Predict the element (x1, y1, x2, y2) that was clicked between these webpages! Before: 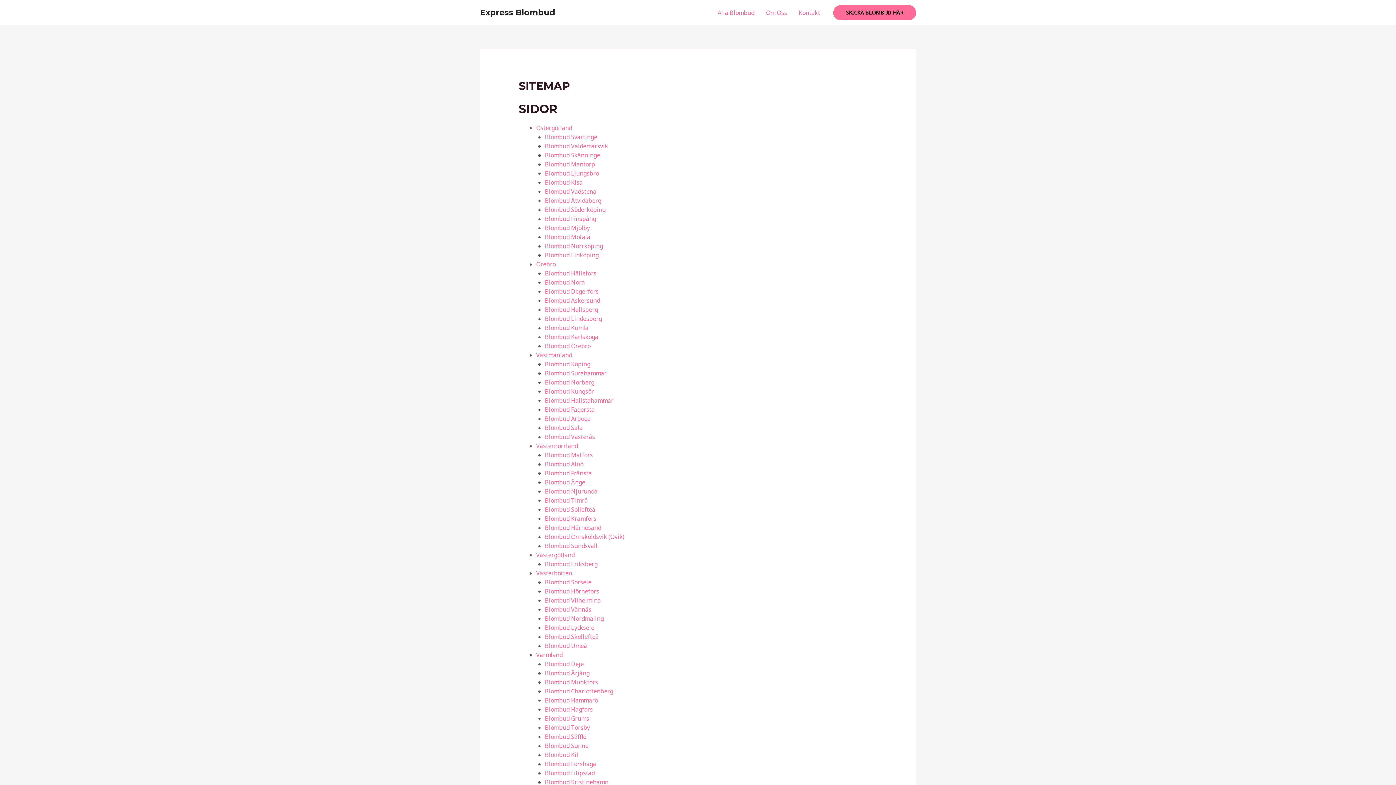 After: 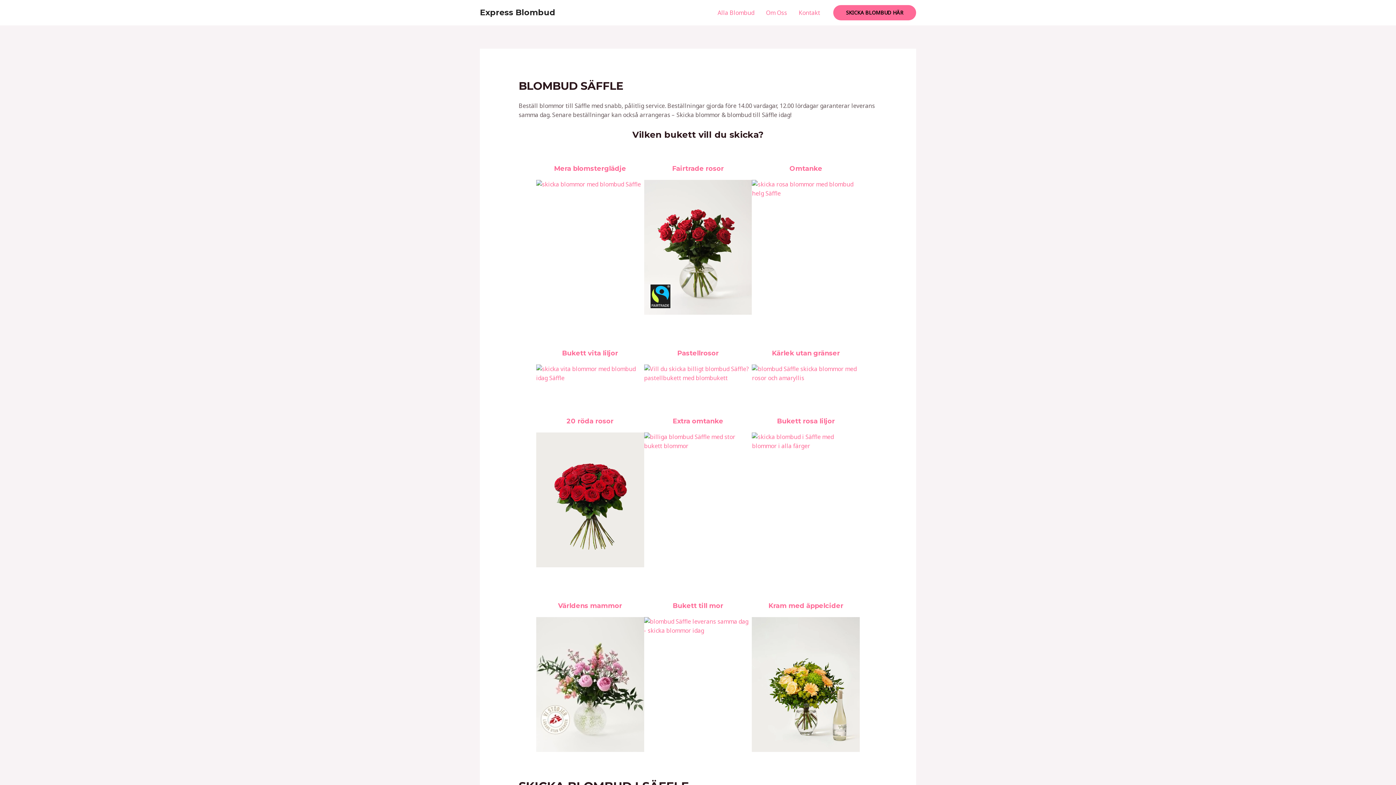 Action: bbox: (544, 733, 586, 741) label: Blombud Säffle